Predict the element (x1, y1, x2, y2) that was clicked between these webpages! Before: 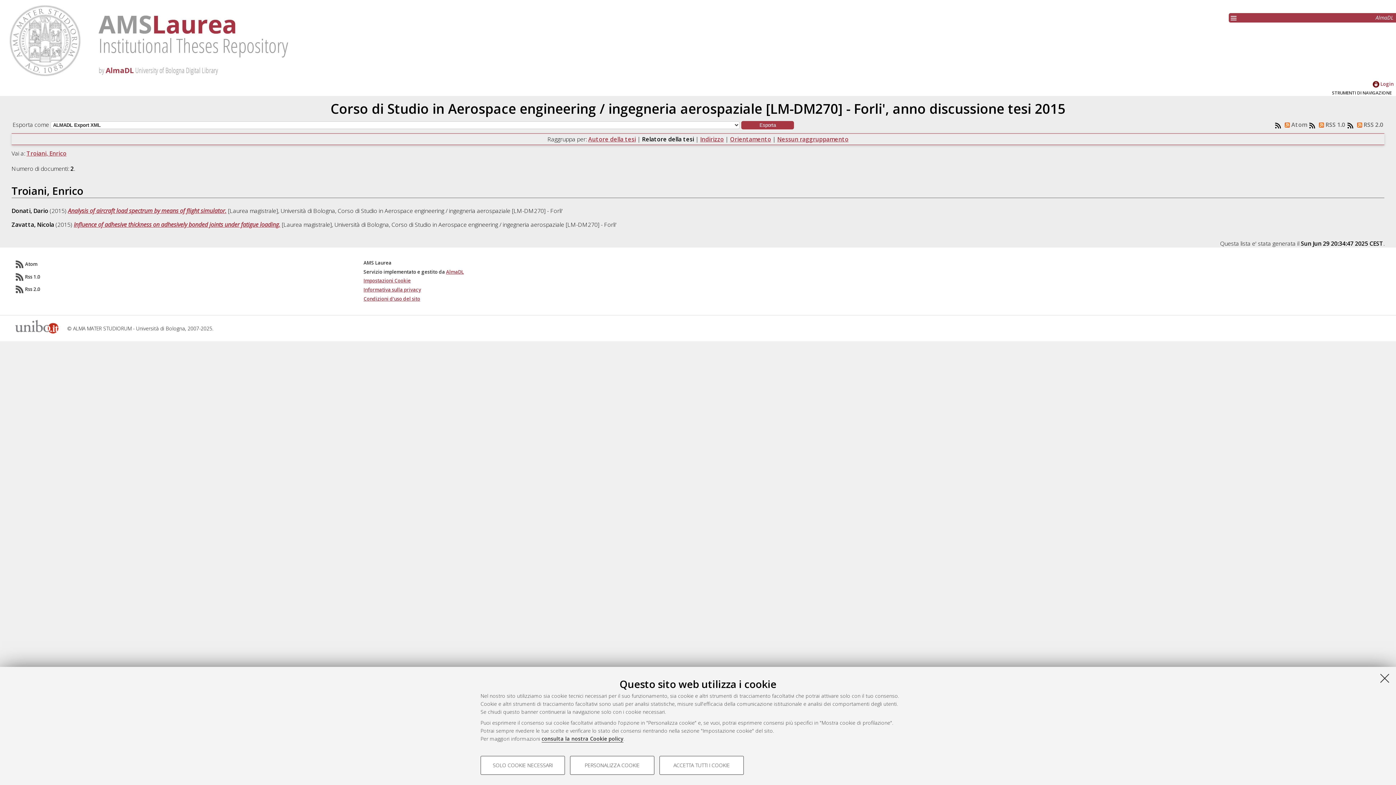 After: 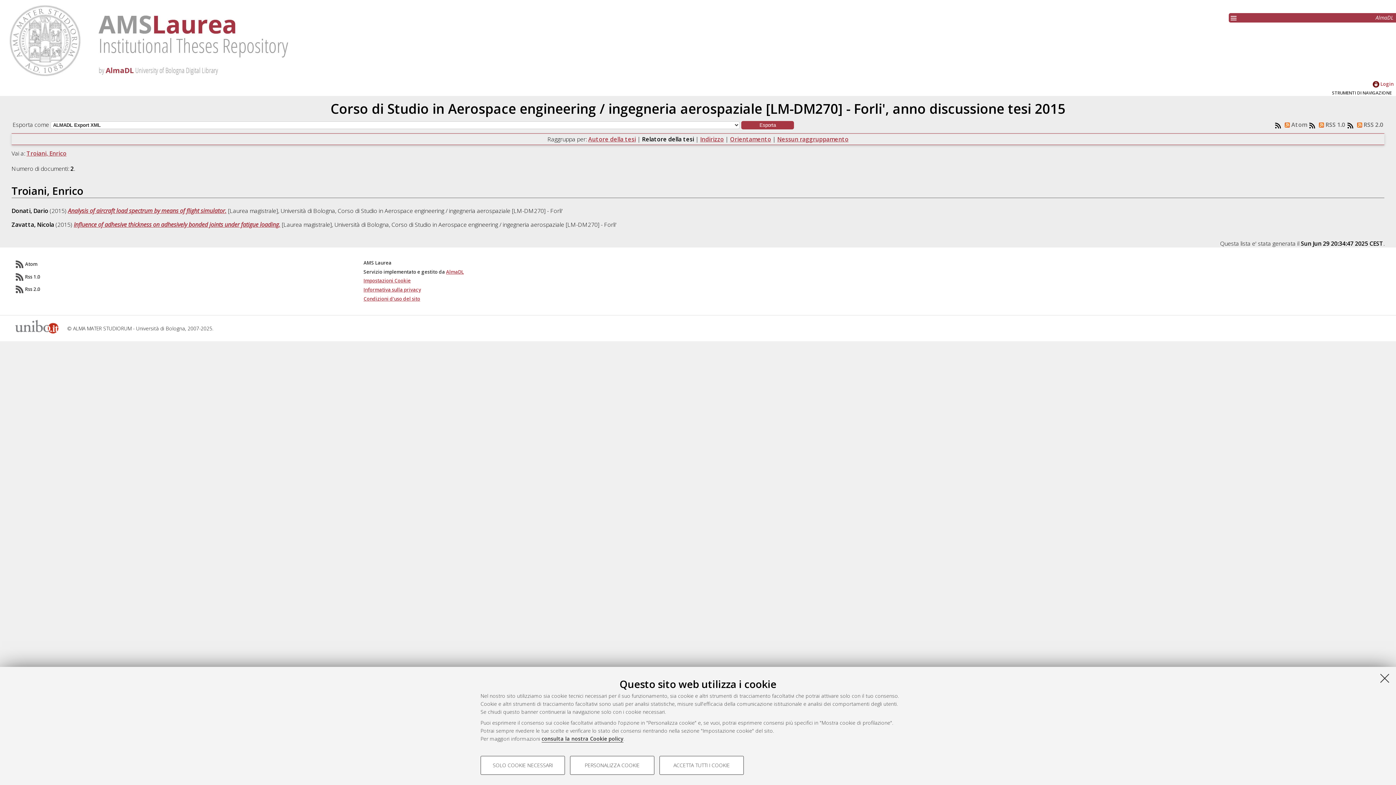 Action: label: Rss 1.0 bbox: (25, 273, 40, 280)